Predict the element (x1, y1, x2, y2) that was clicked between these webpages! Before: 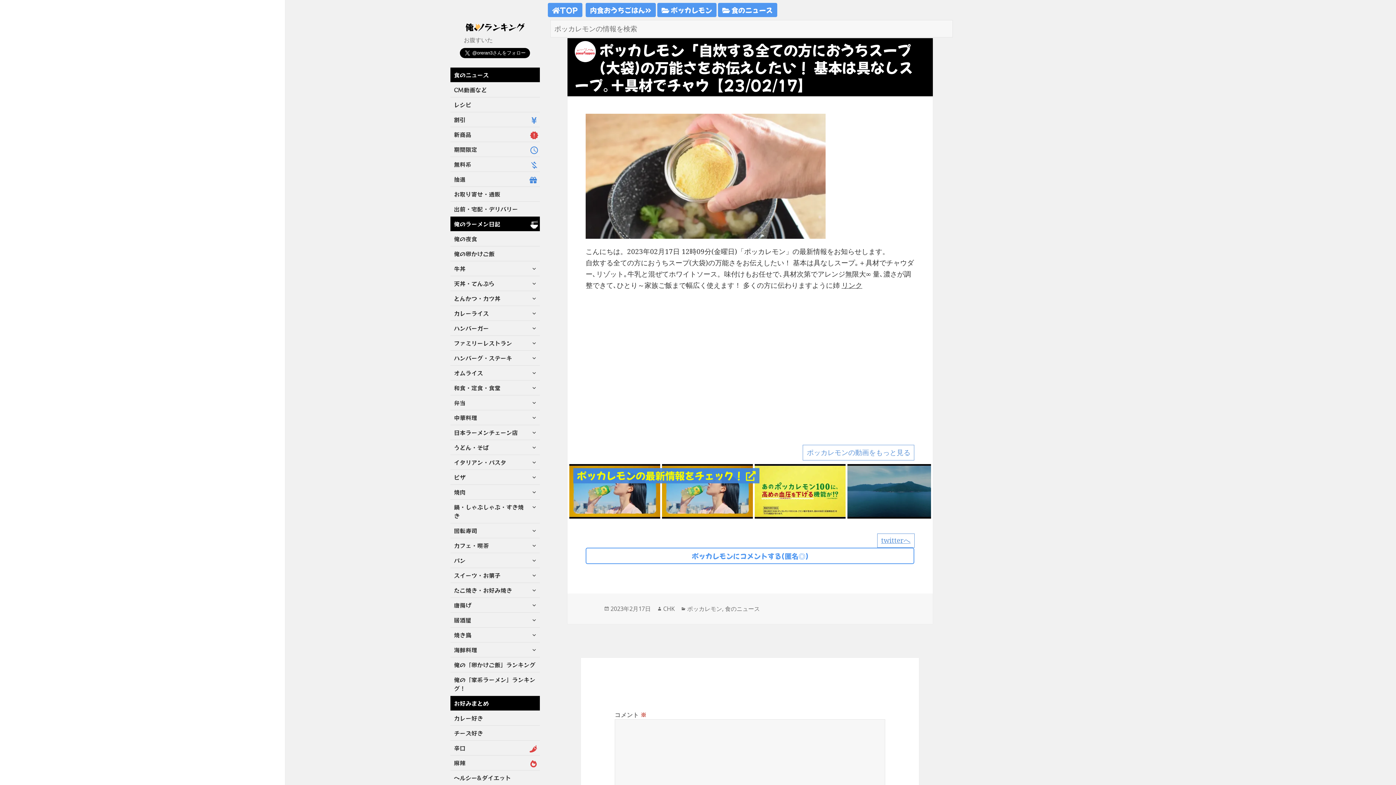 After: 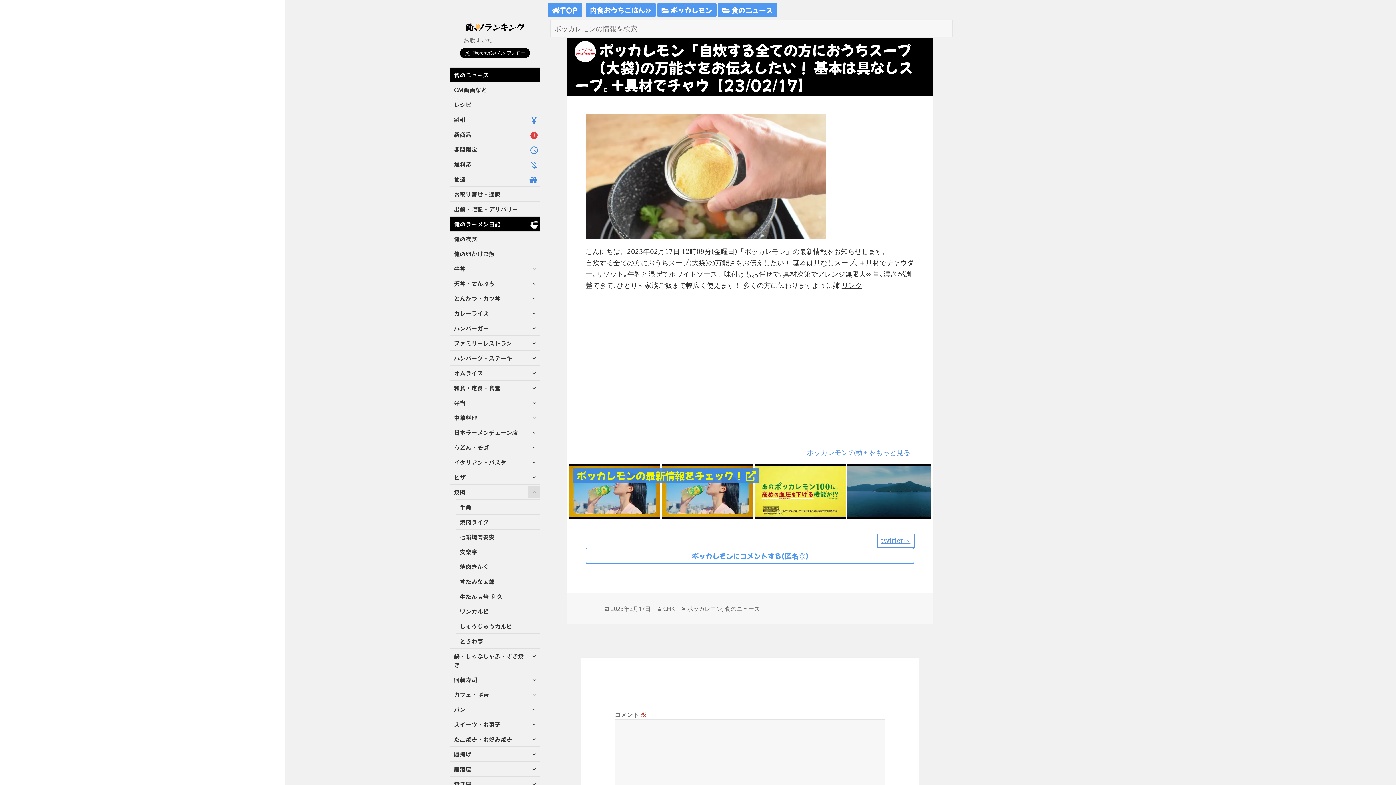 Action: label: サブメニューを展開 bbox: (528, 486, 539, 498)